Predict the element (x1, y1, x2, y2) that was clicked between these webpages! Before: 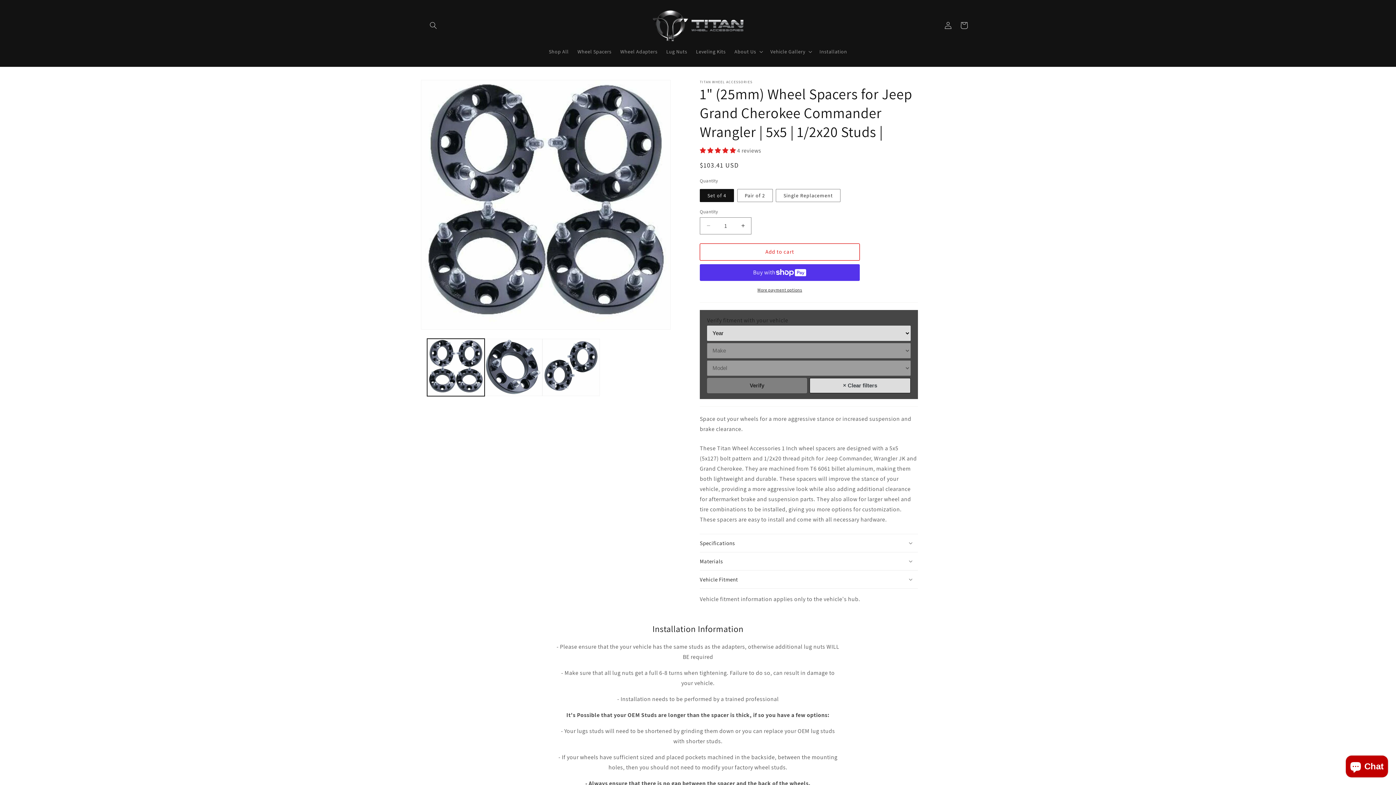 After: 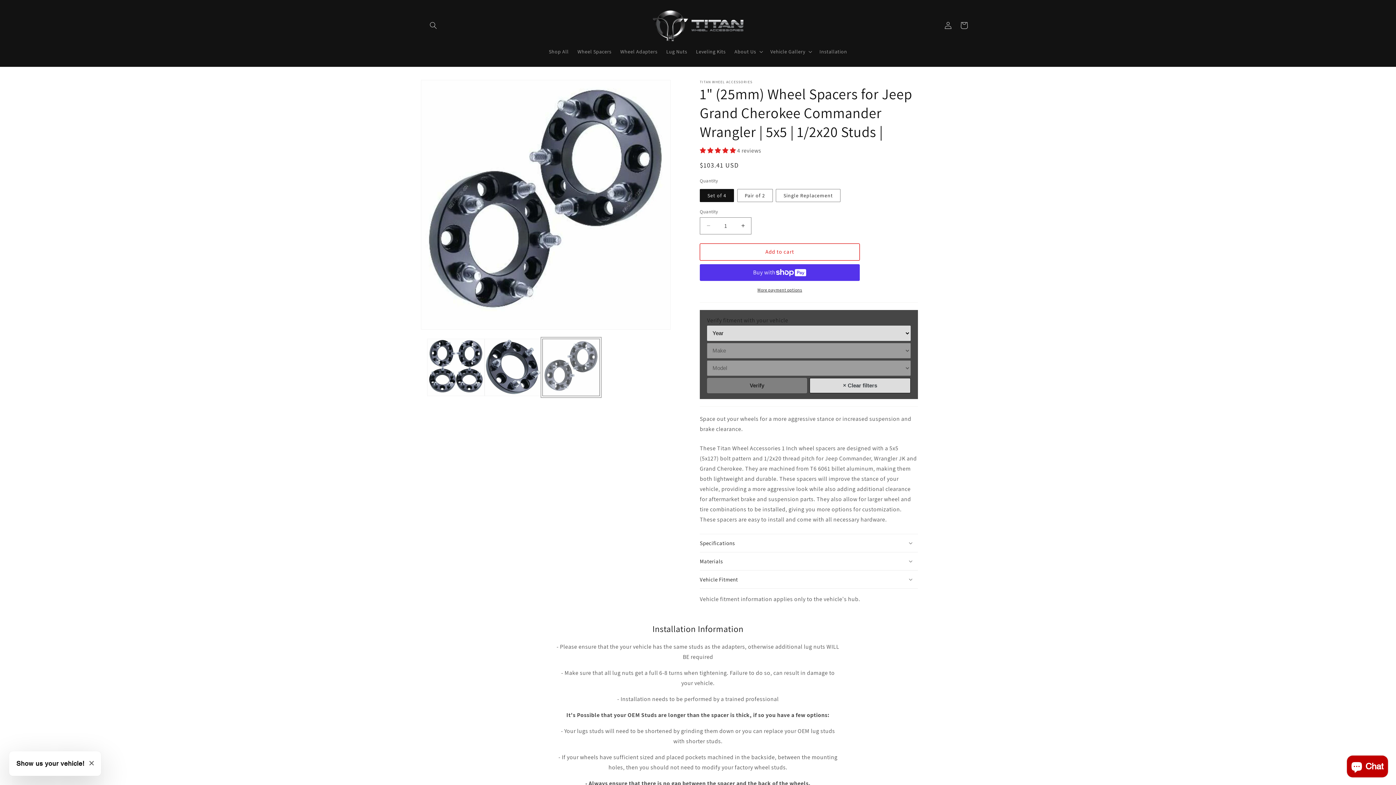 Action: label: Load image 3 in gallery view bbox: (542, 338, 599, 396)